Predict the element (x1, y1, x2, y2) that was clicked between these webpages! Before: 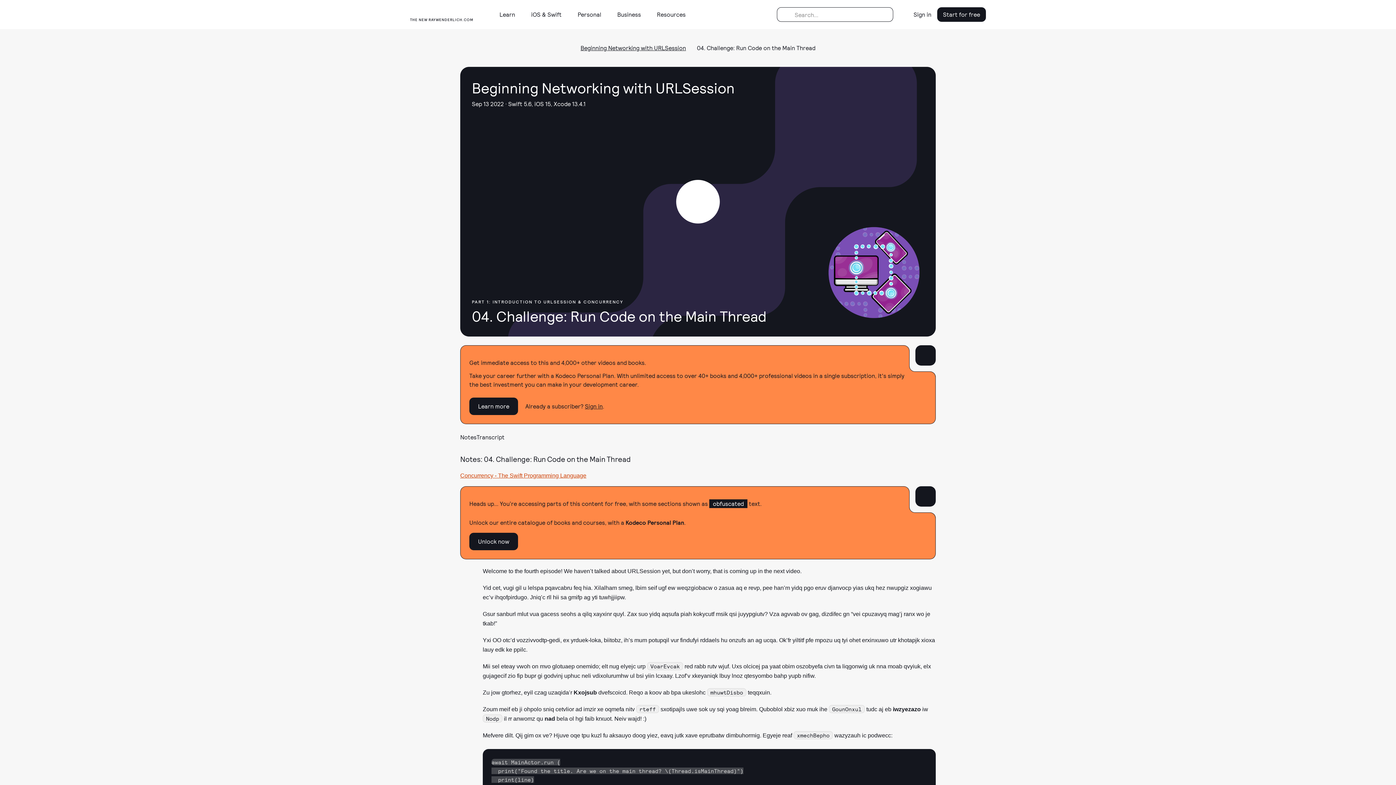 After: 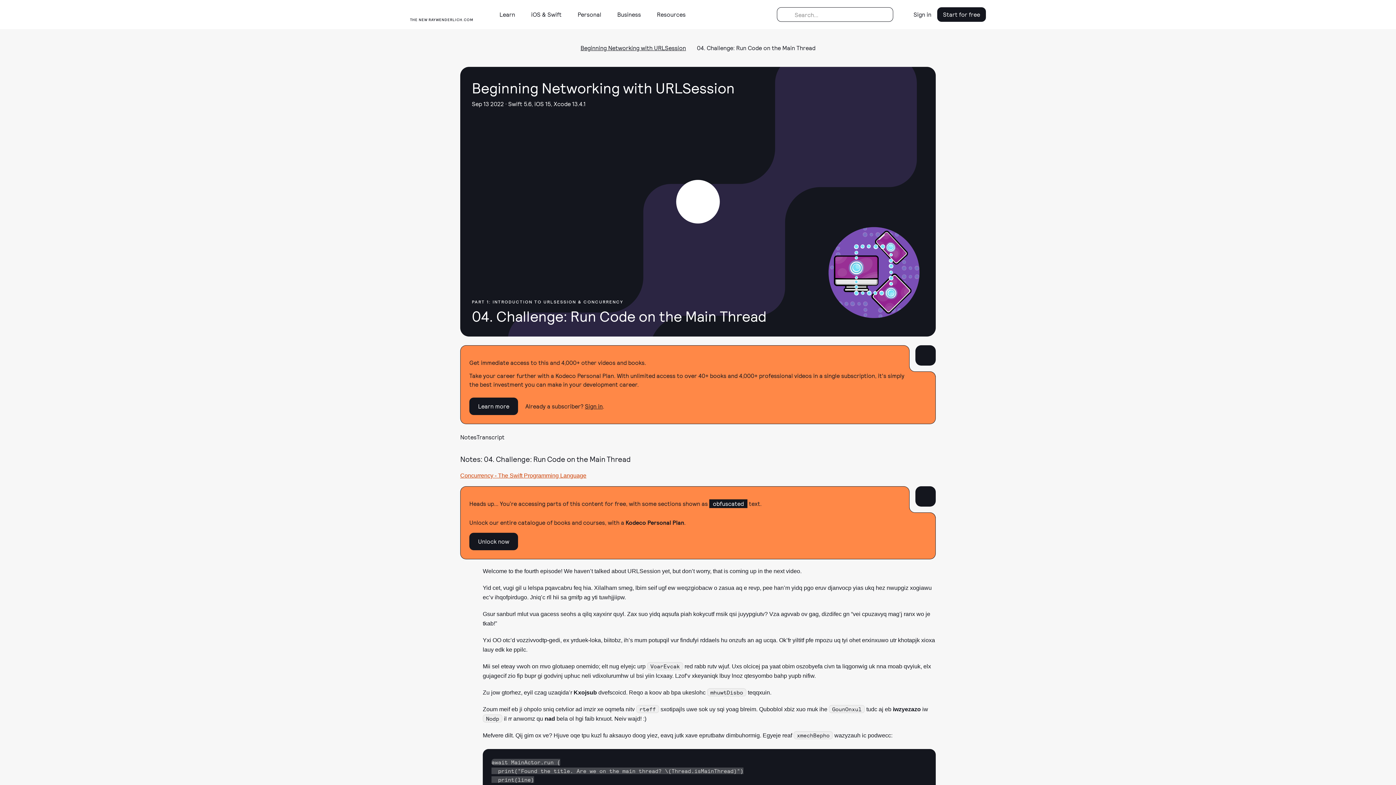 Action: bbox: (952, 96, 966, 110)